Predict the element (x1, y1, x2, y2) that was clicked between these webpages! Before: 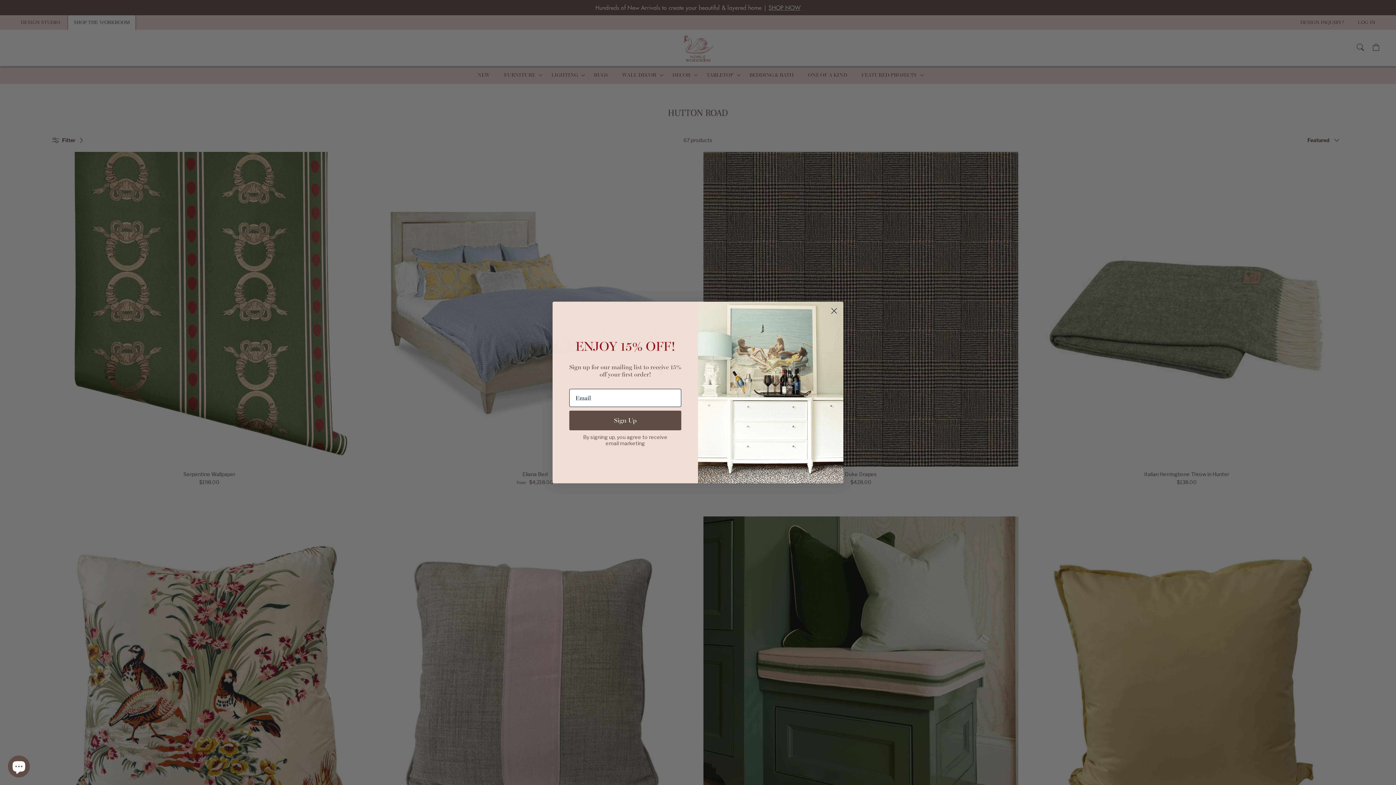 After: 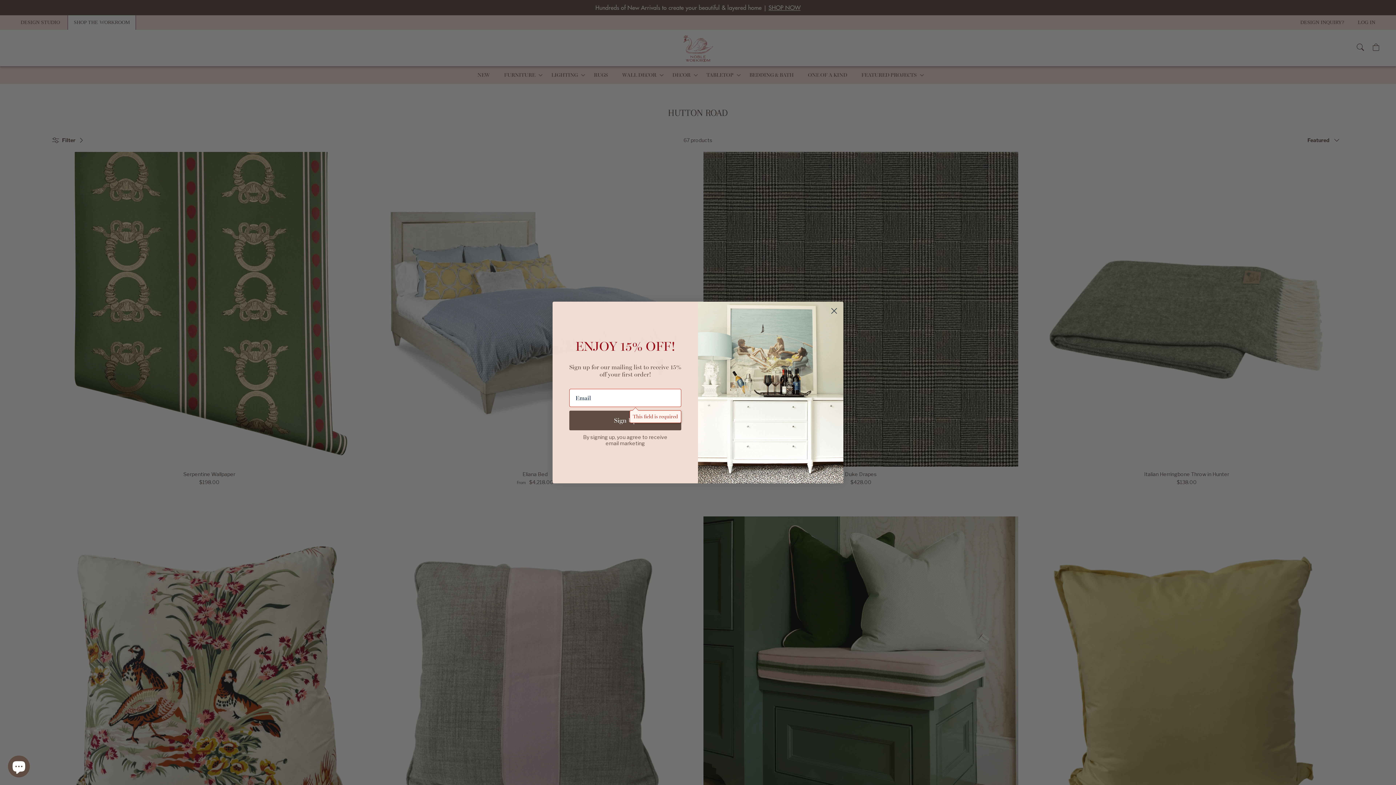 Action: label: Sign Up bbox: (569, 410, 681, 430)